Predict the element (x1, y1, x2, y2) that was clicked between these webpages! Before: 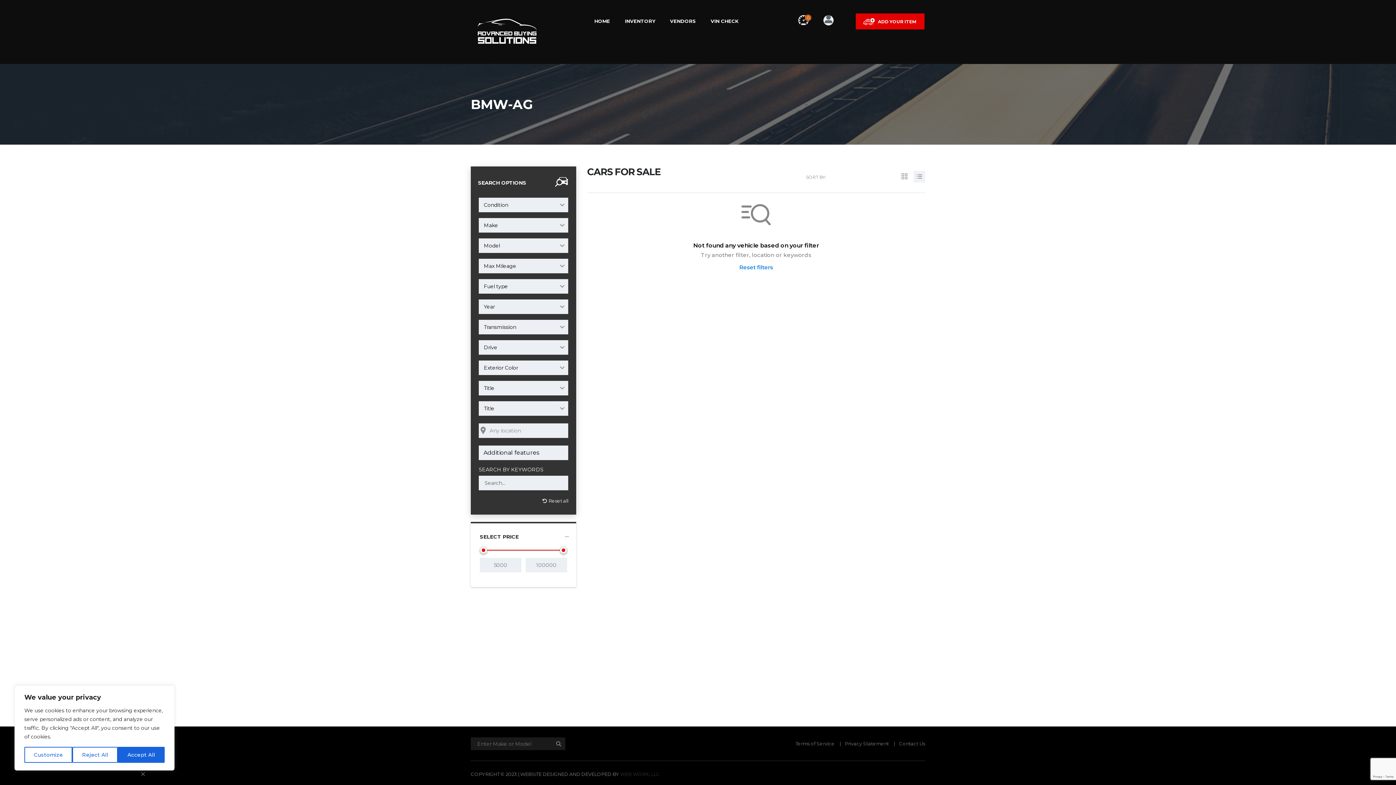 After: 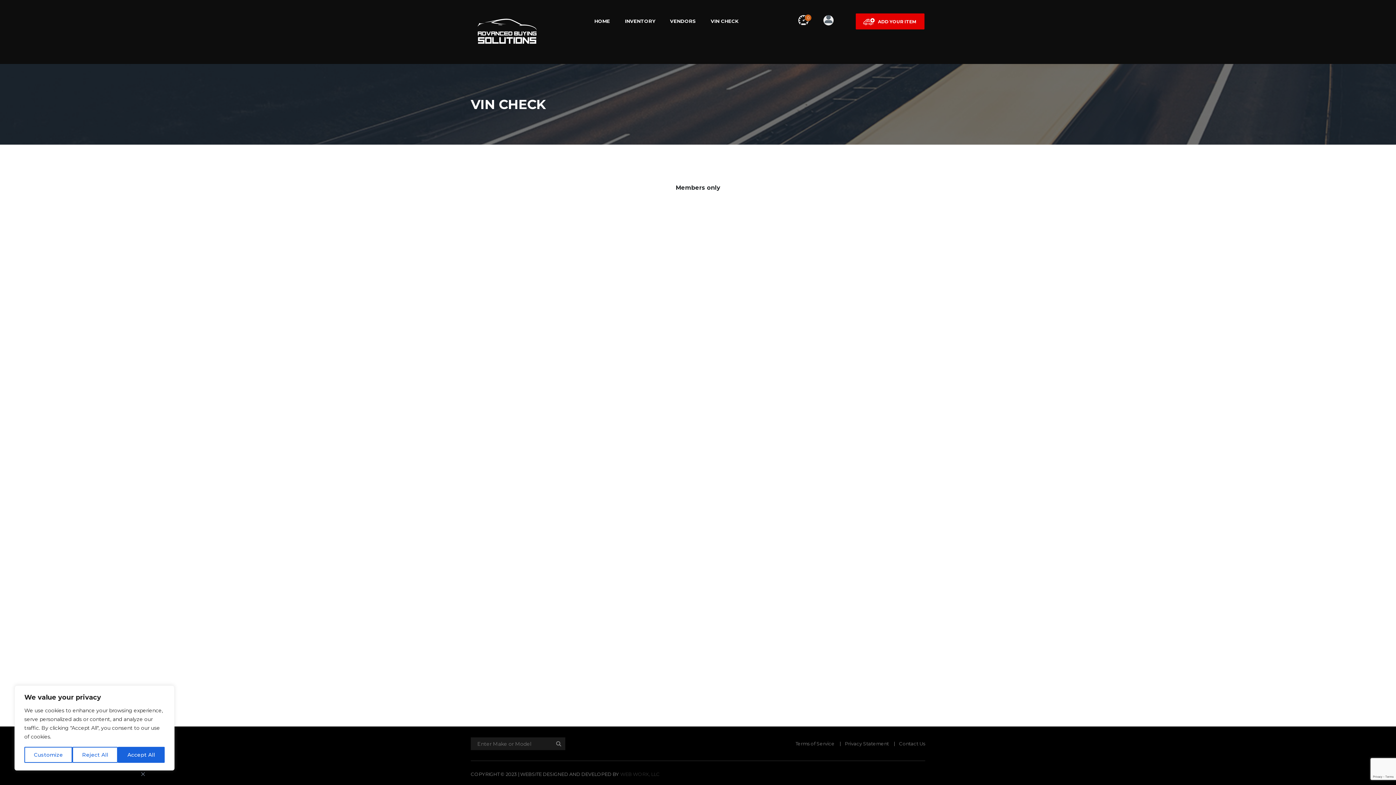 Action: bbox: (710, 18, 738, 24) label: VIN CHECK